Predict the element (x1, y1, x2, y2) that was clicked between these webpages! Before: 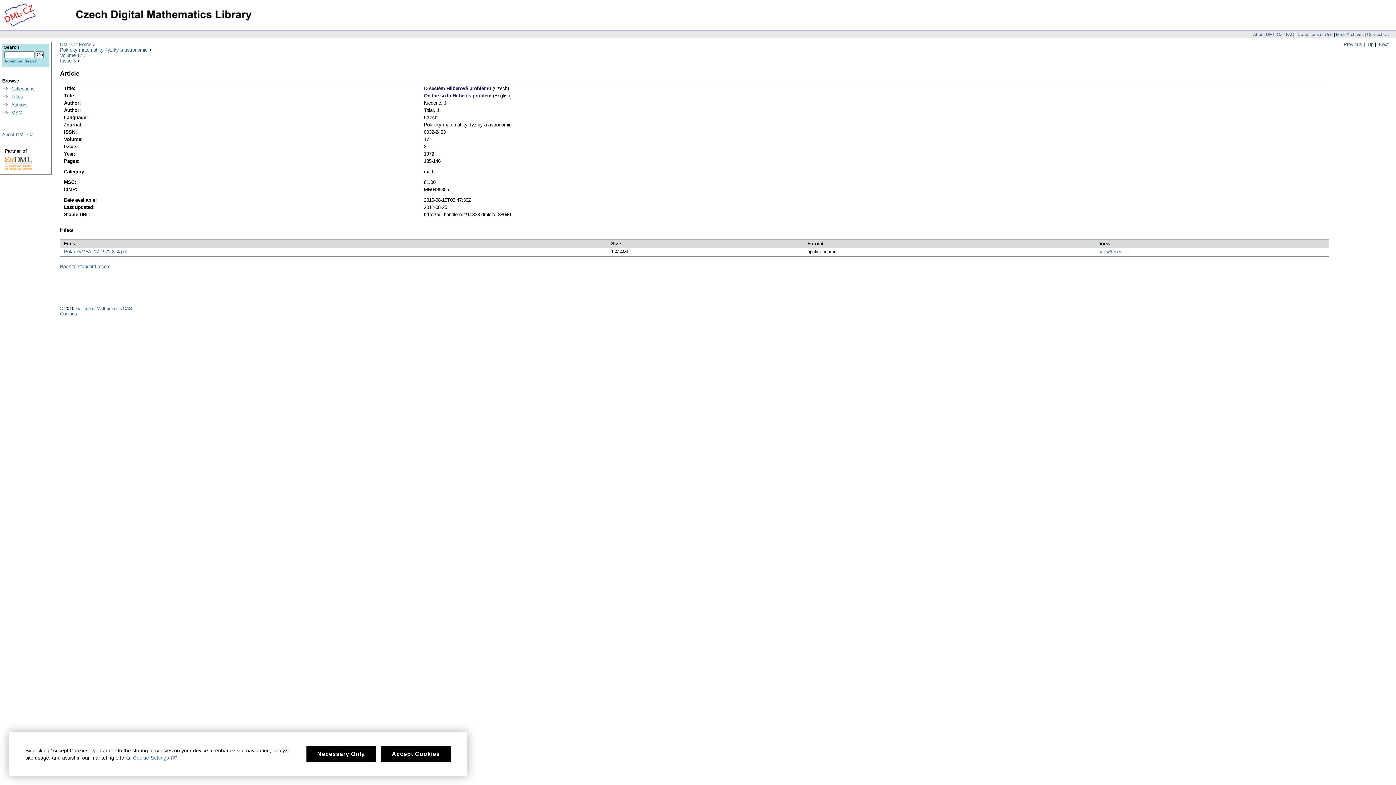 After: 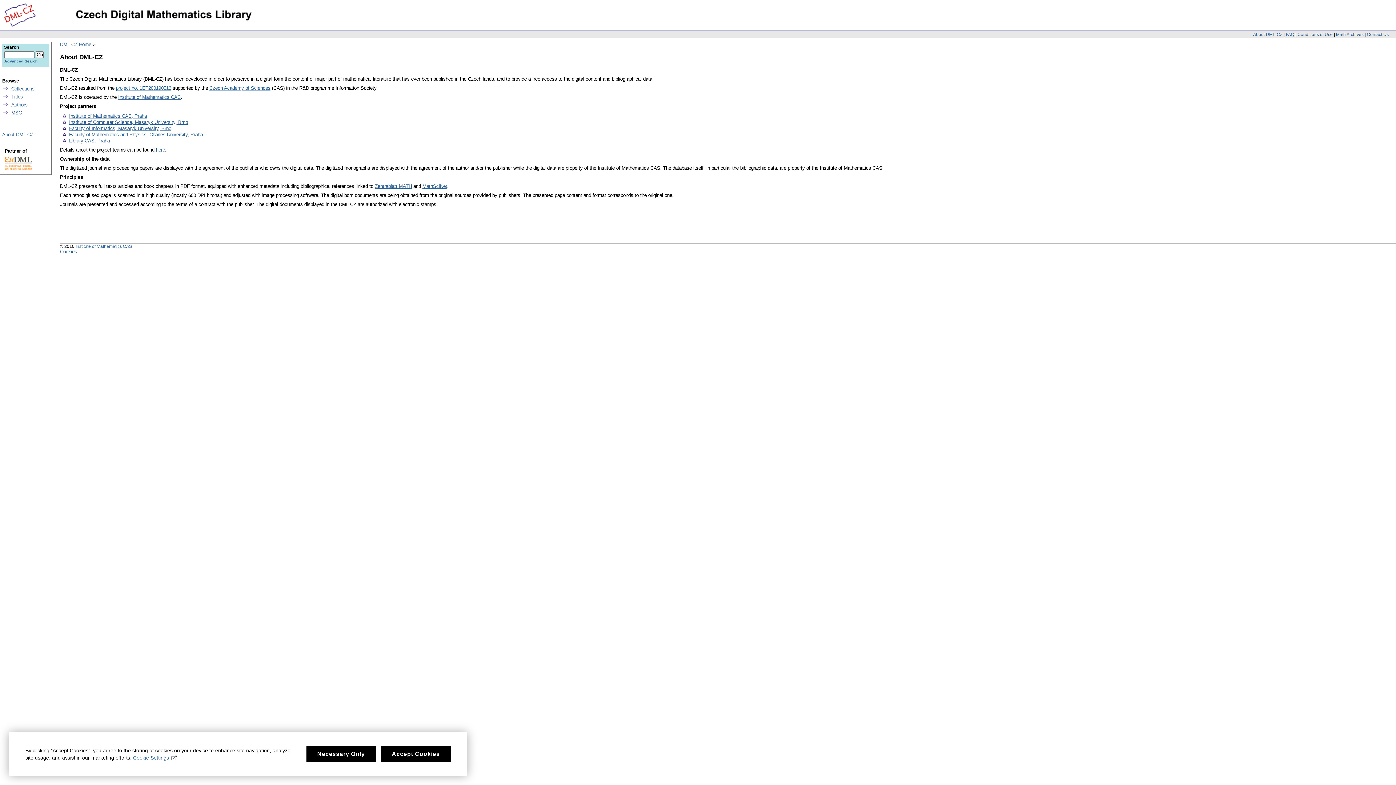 Action: label: About DML-CZ bbox: (1253, 31, 1282, 36)